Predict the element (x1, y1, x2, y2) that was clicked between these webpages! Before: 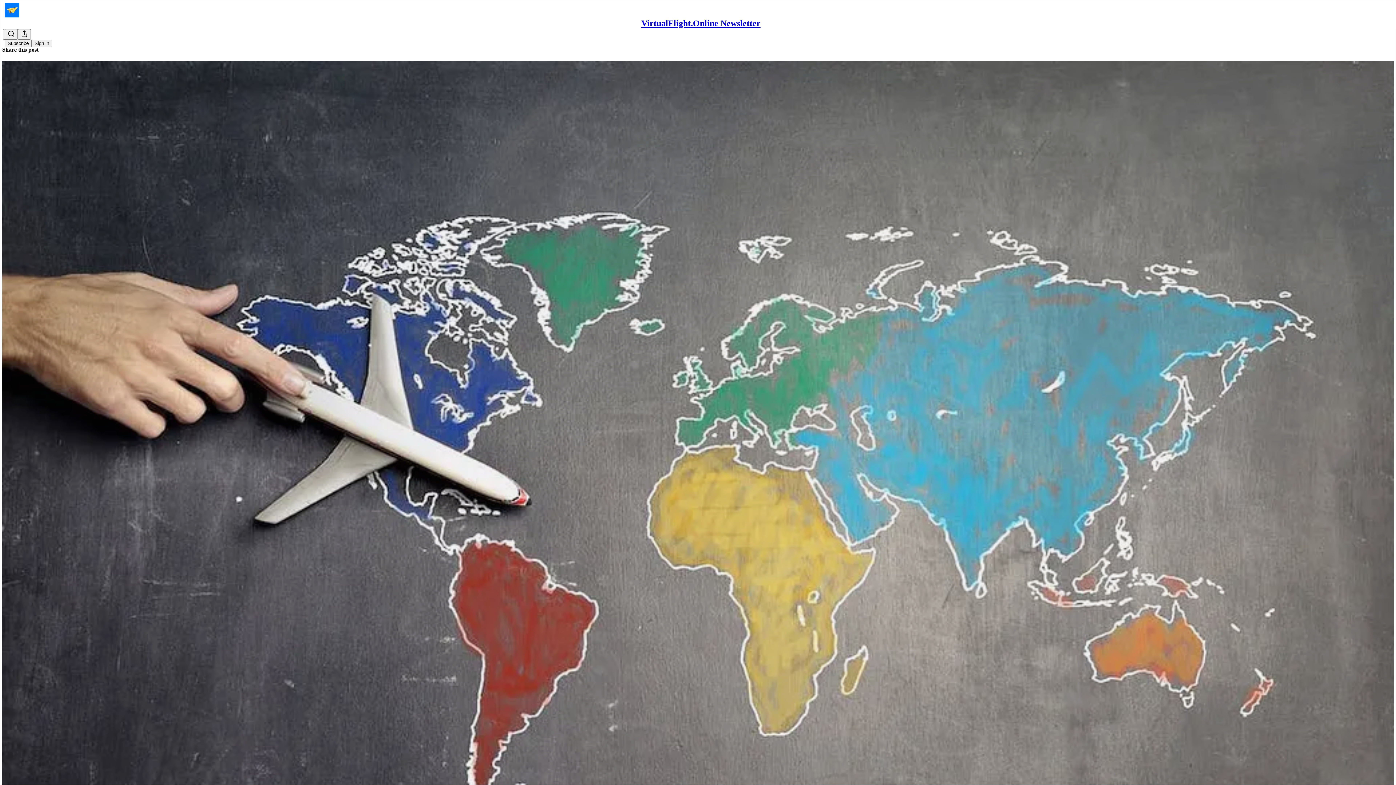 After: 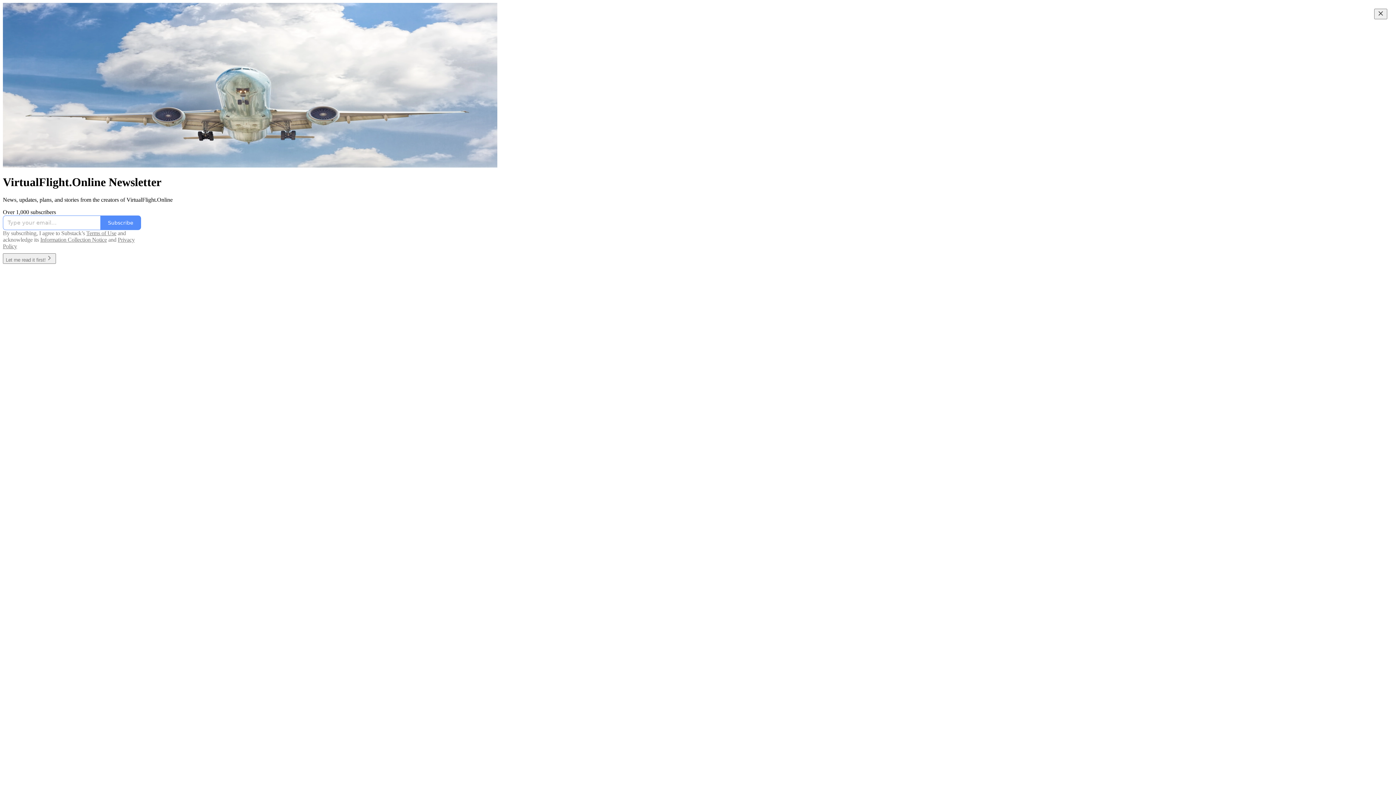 Action: bbox: (4, 2, 1399, 17)